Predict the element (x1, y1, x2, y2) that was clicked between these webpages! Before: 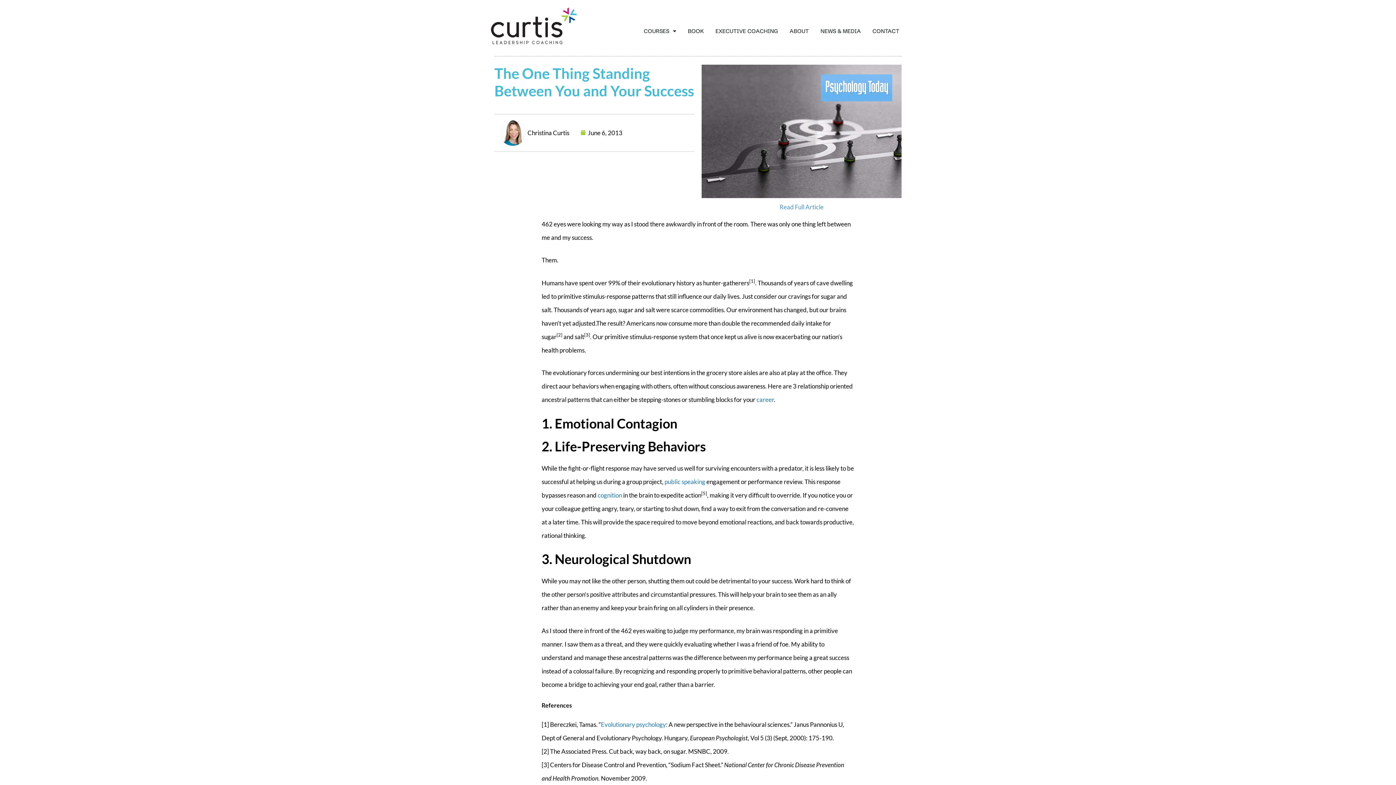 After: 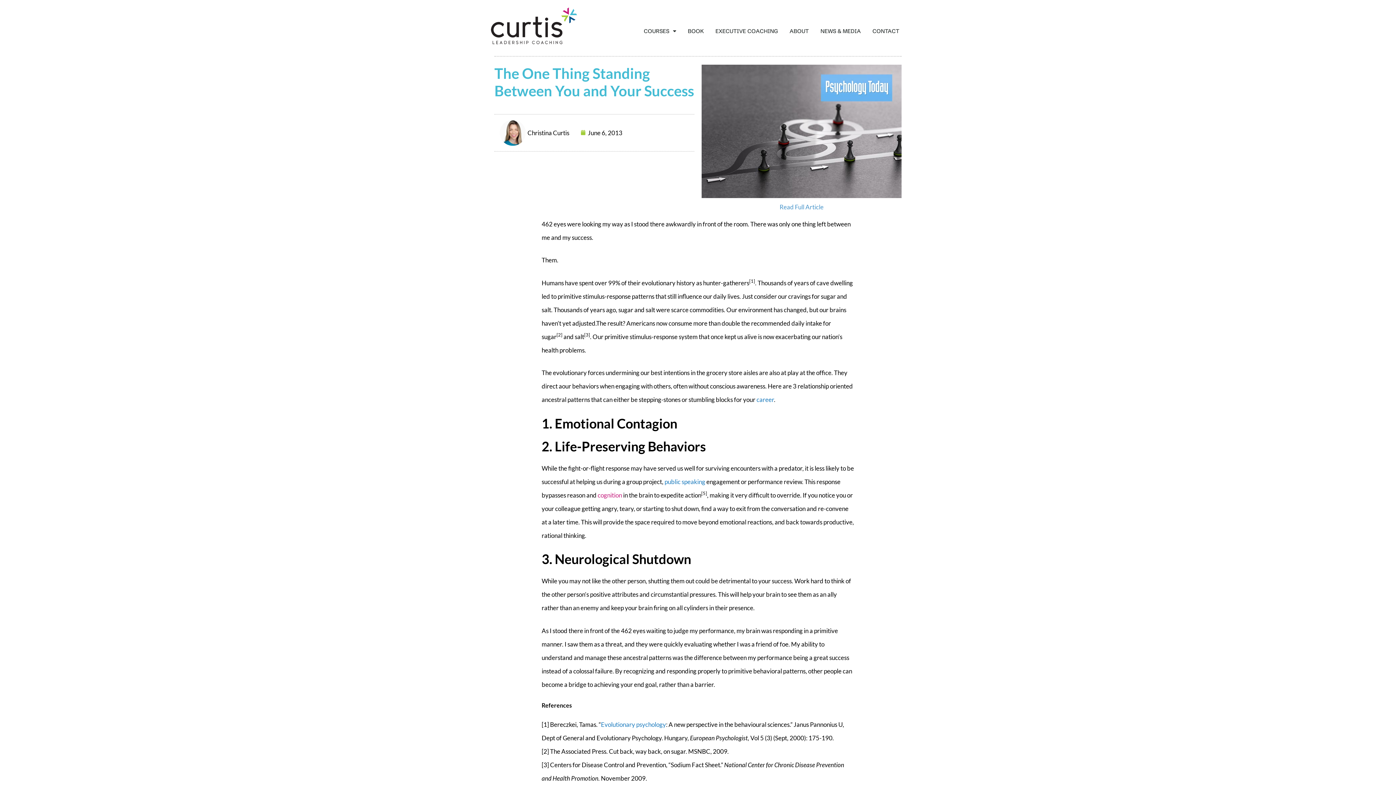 Action: bbox: (597, 491, 622, 499) label: cognition